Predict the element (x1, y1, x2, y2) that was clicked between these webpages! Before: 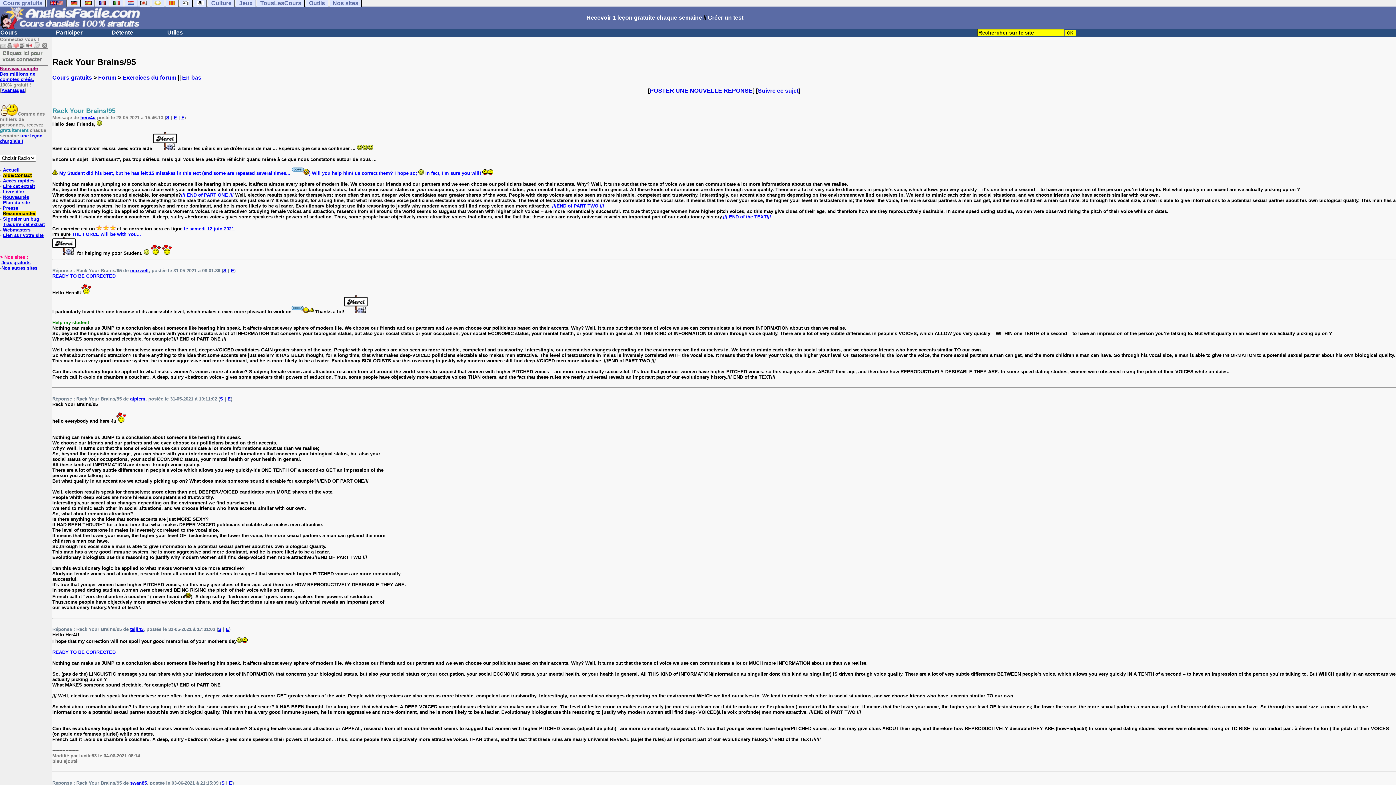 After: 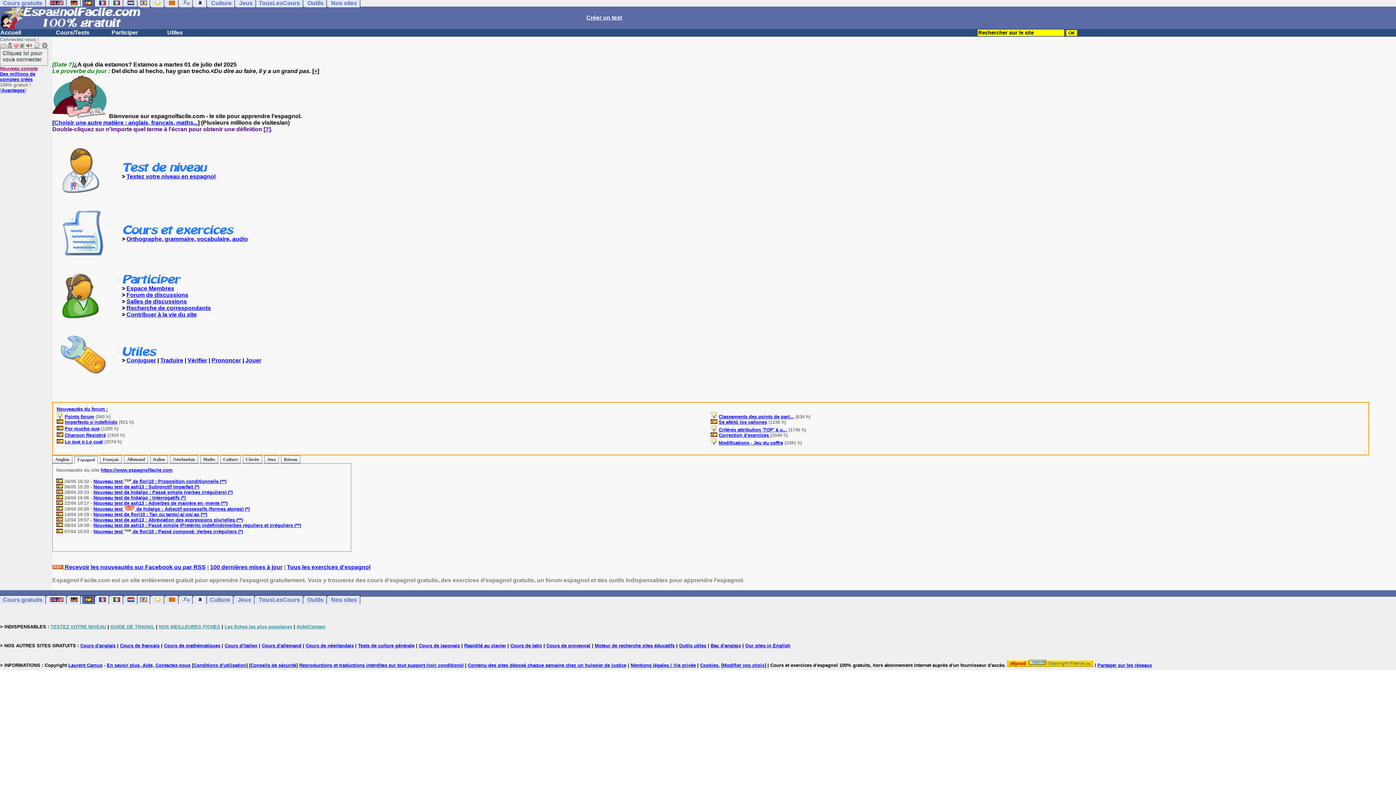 Action: bbox: (82, -1, 94, 7)